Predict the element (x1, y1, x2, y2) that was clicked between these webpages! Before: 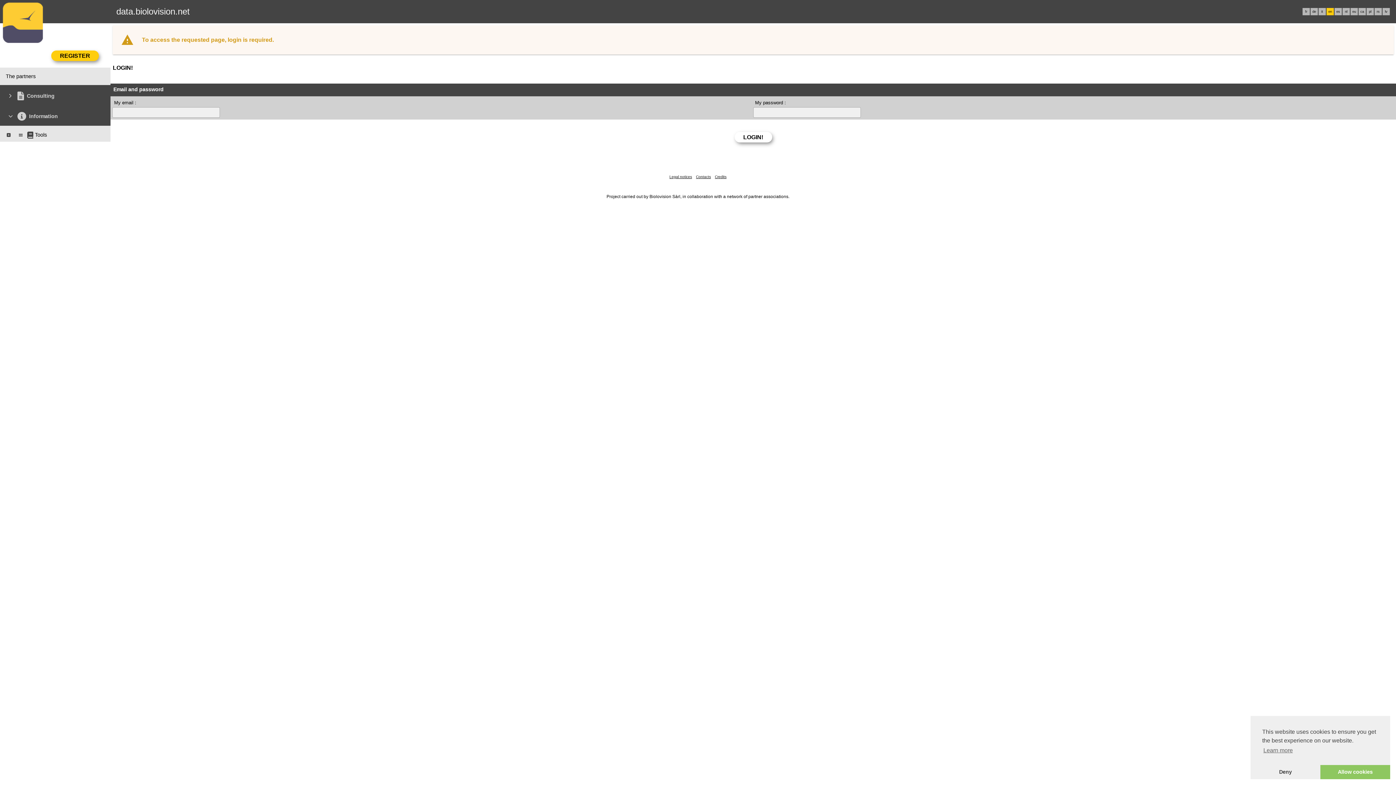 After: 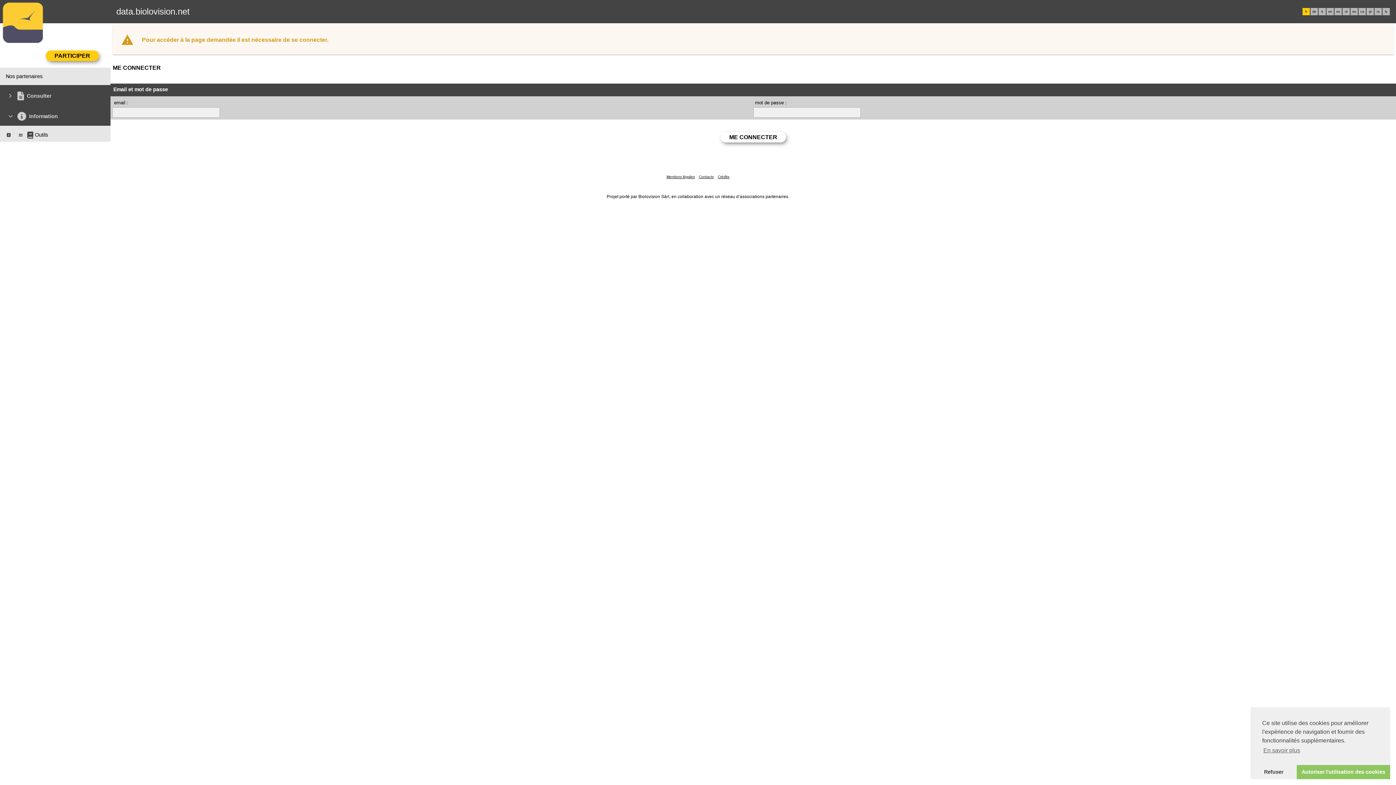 Action: label: fr bbox: (1305, 9, 1307, 13)